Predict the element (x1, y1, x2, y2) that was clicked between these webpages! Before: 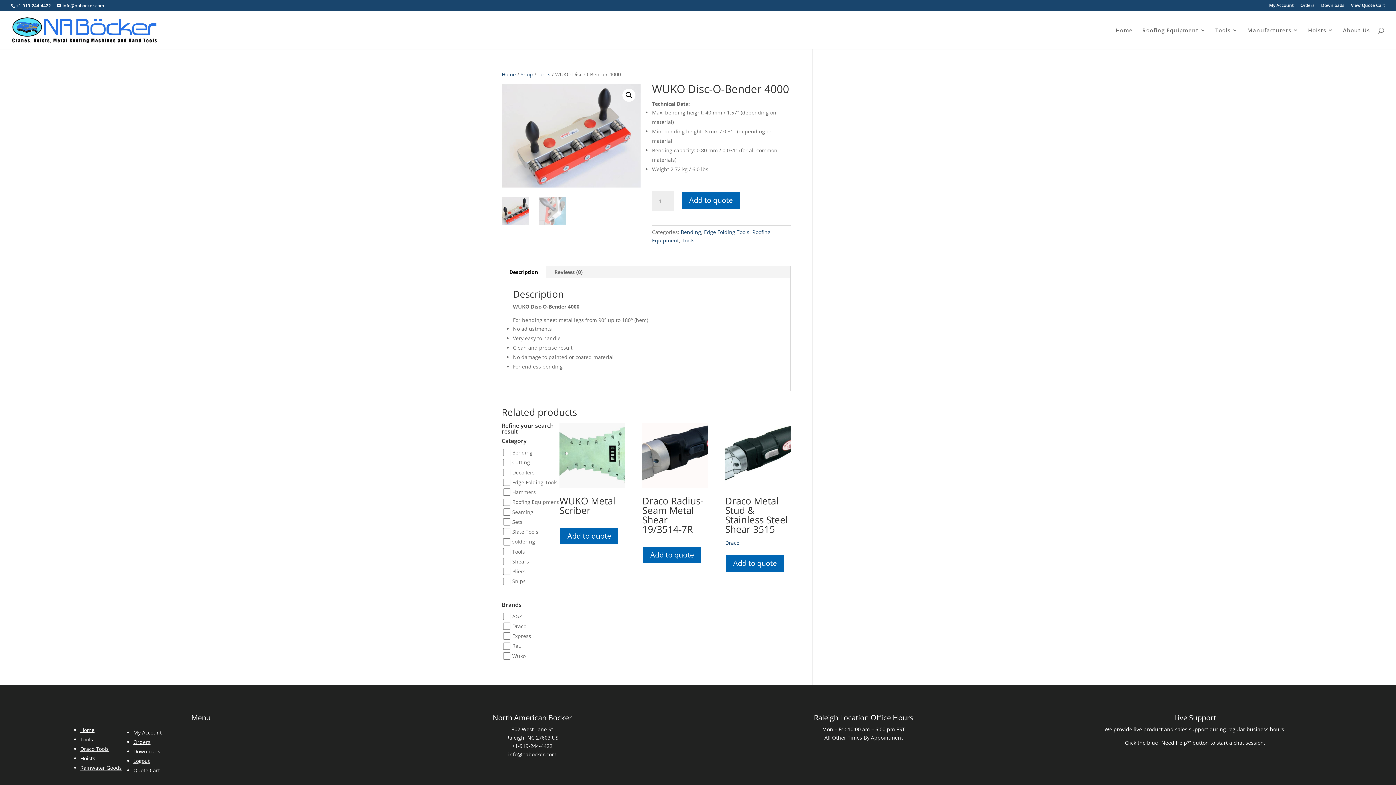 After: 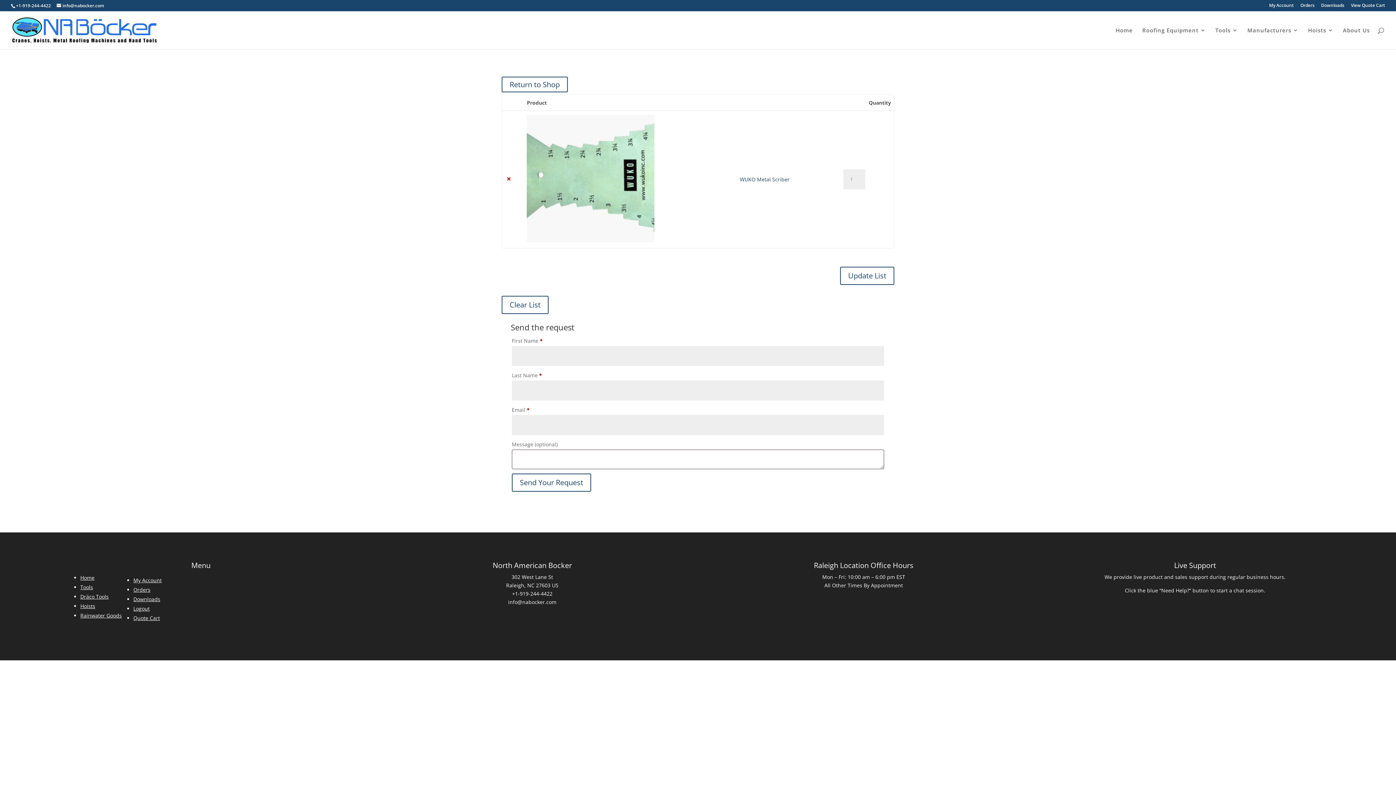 Action: label: Add to quote bbox: (559, 527, 619, 545)